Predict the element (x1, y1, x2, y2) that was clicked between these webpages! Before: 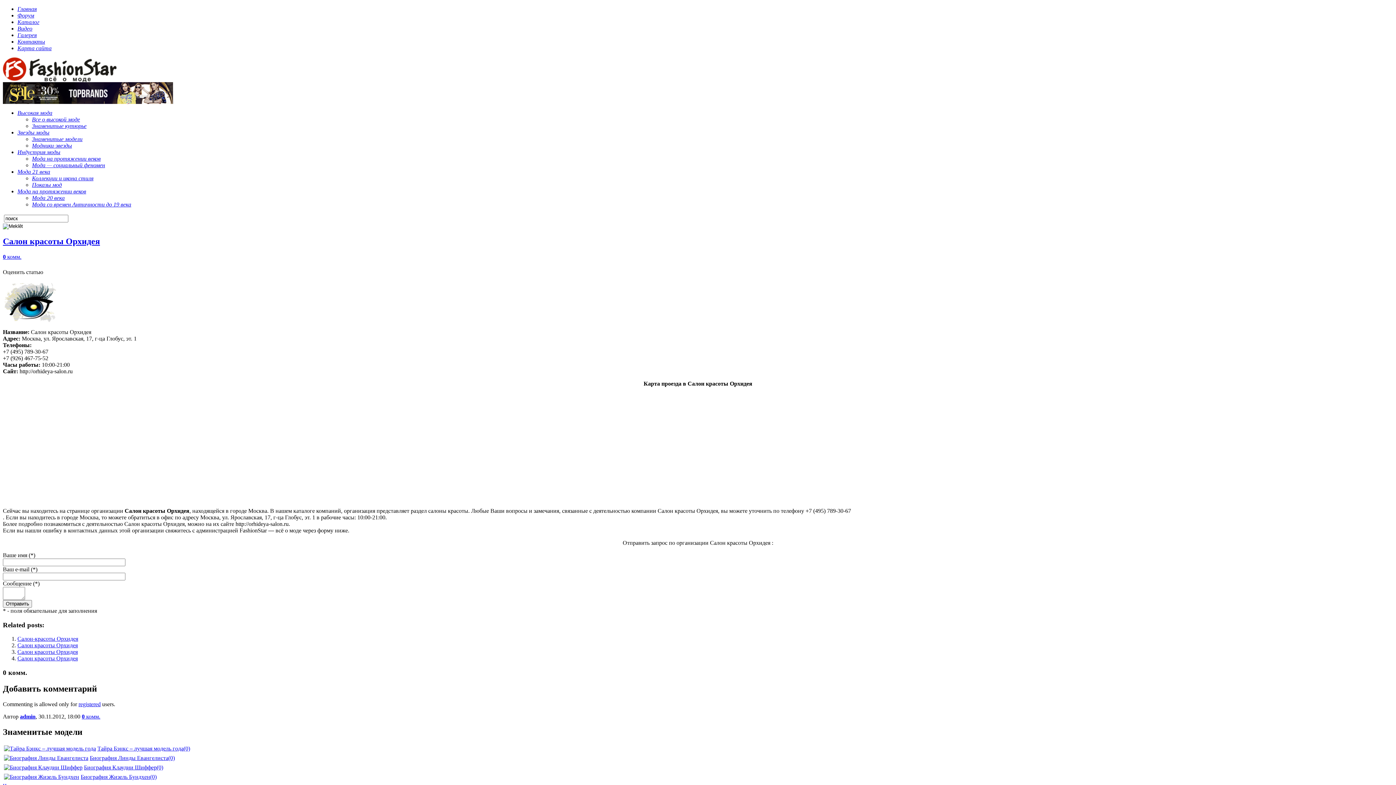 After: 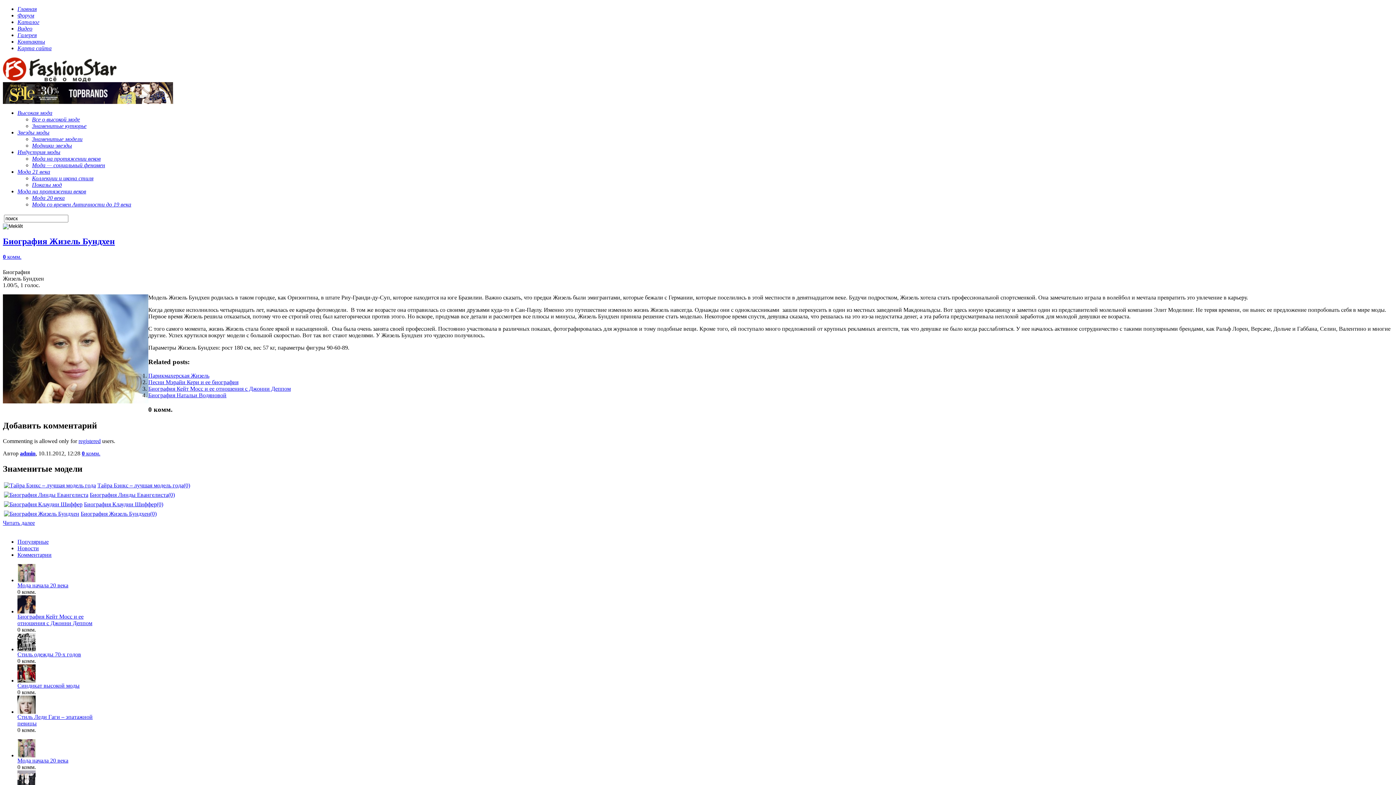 Action: bbox: (4, 774, 79, 780)